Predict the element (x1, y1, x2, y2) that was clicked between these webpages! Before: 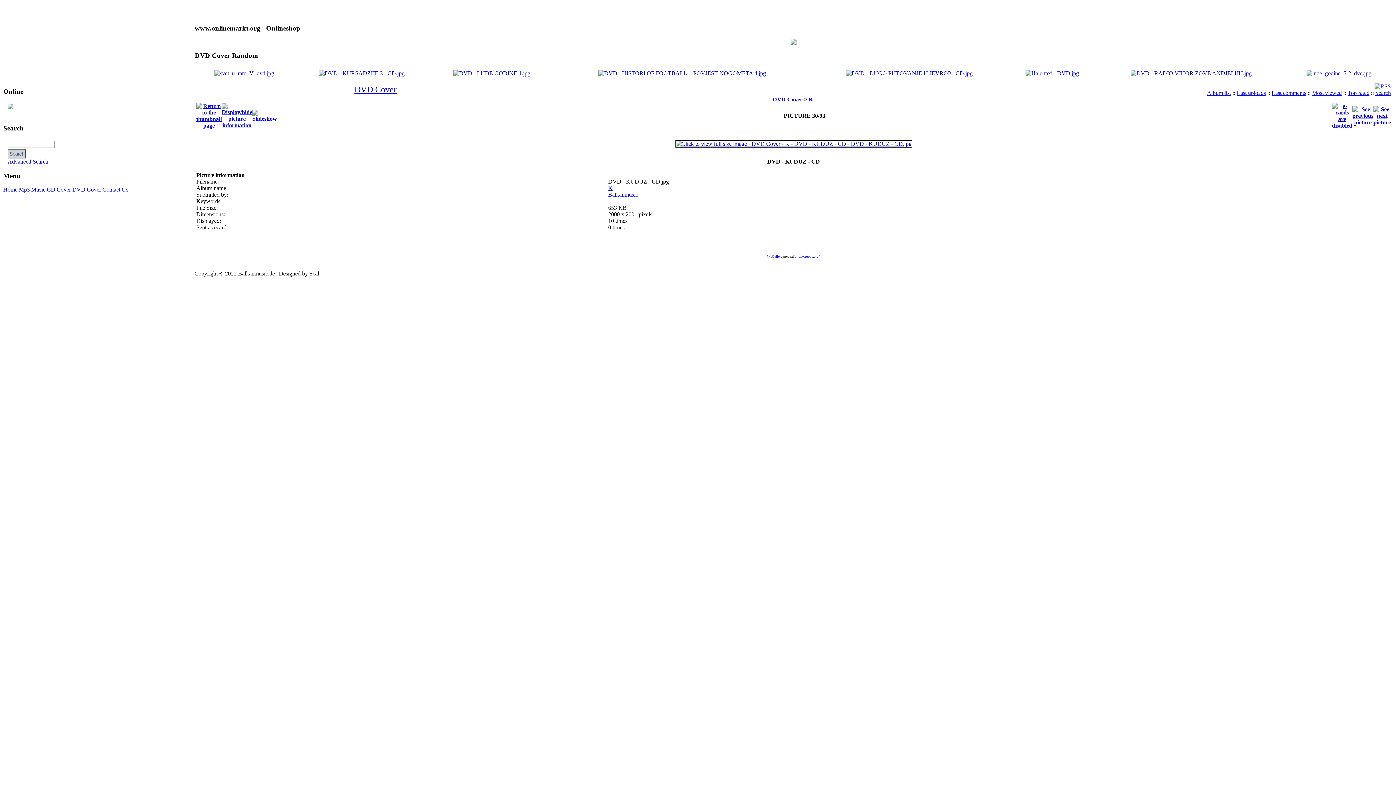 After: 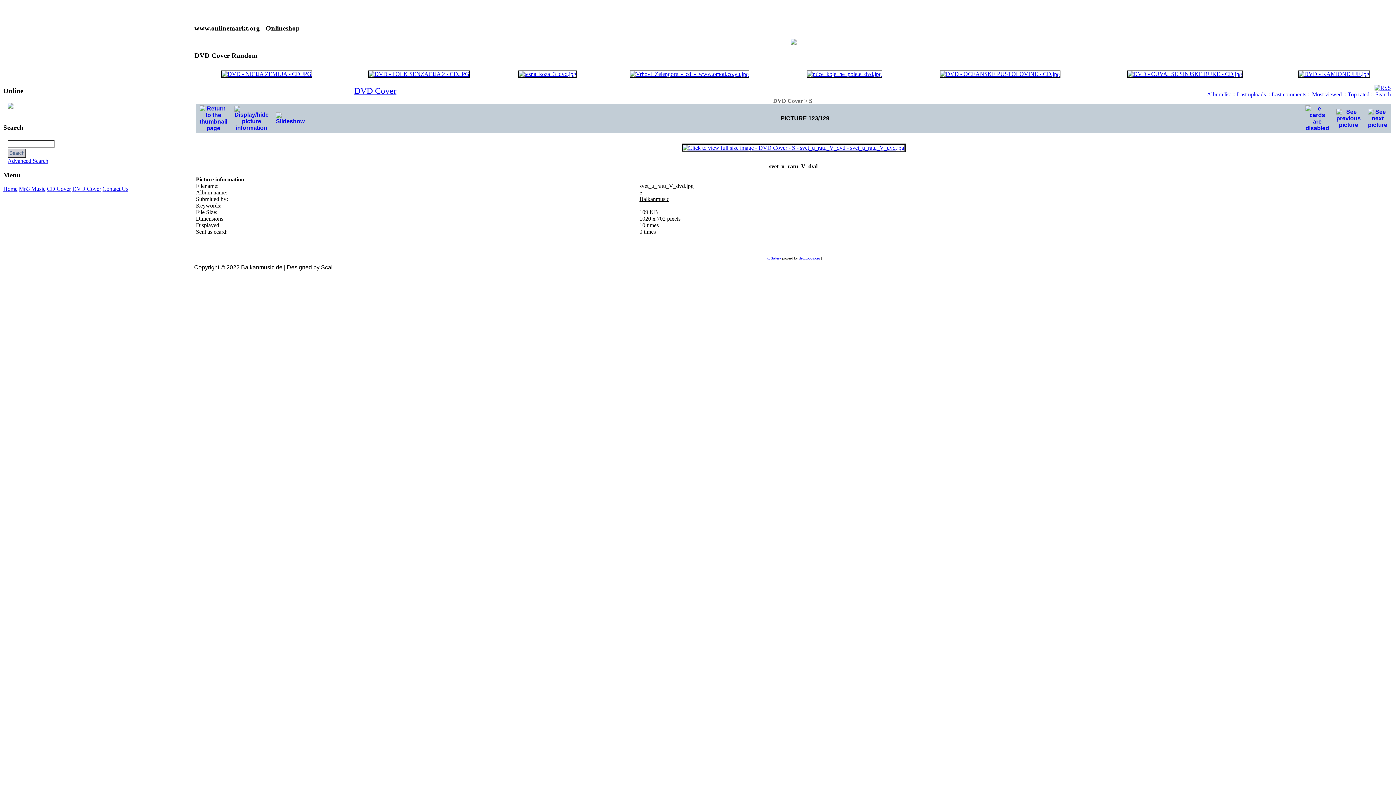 Action: bbox: (214, 70, 274, 76)